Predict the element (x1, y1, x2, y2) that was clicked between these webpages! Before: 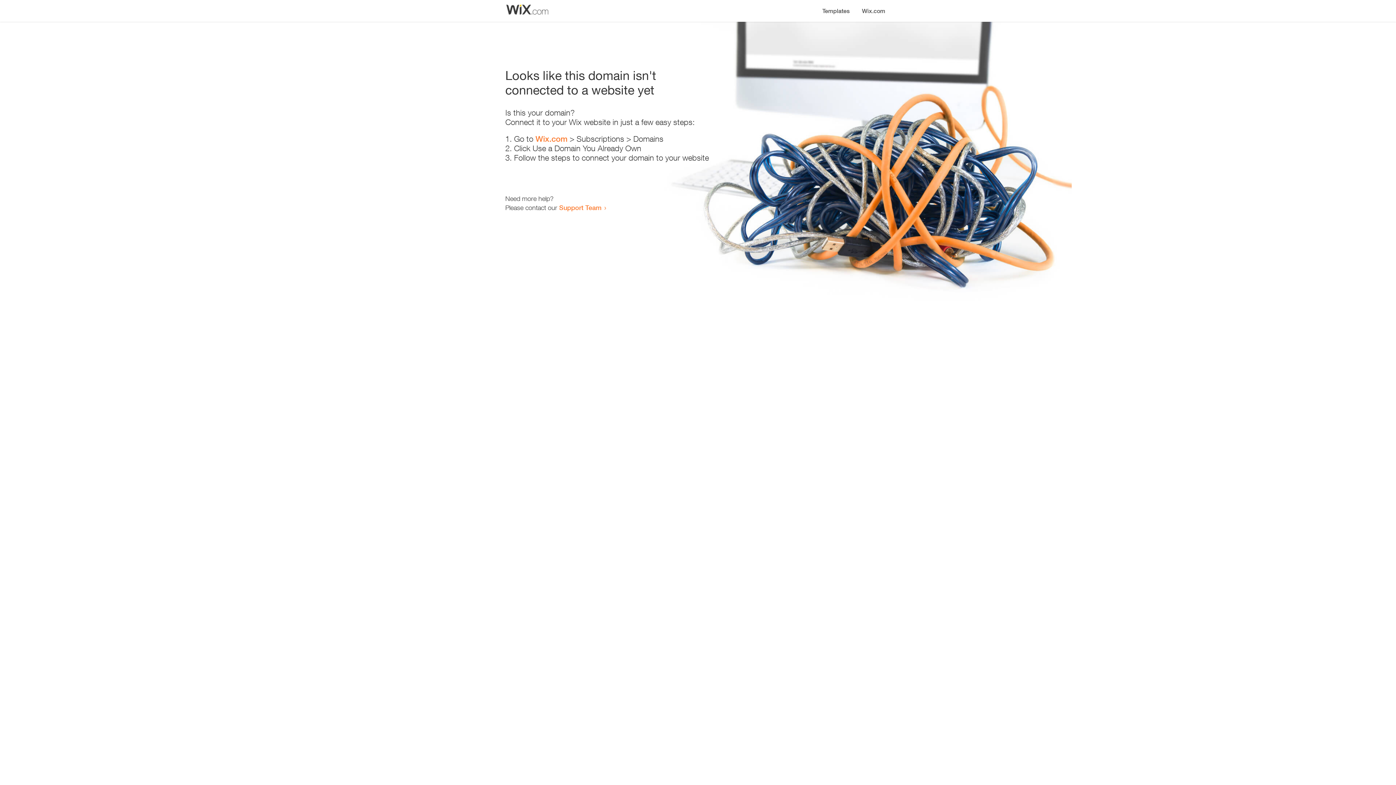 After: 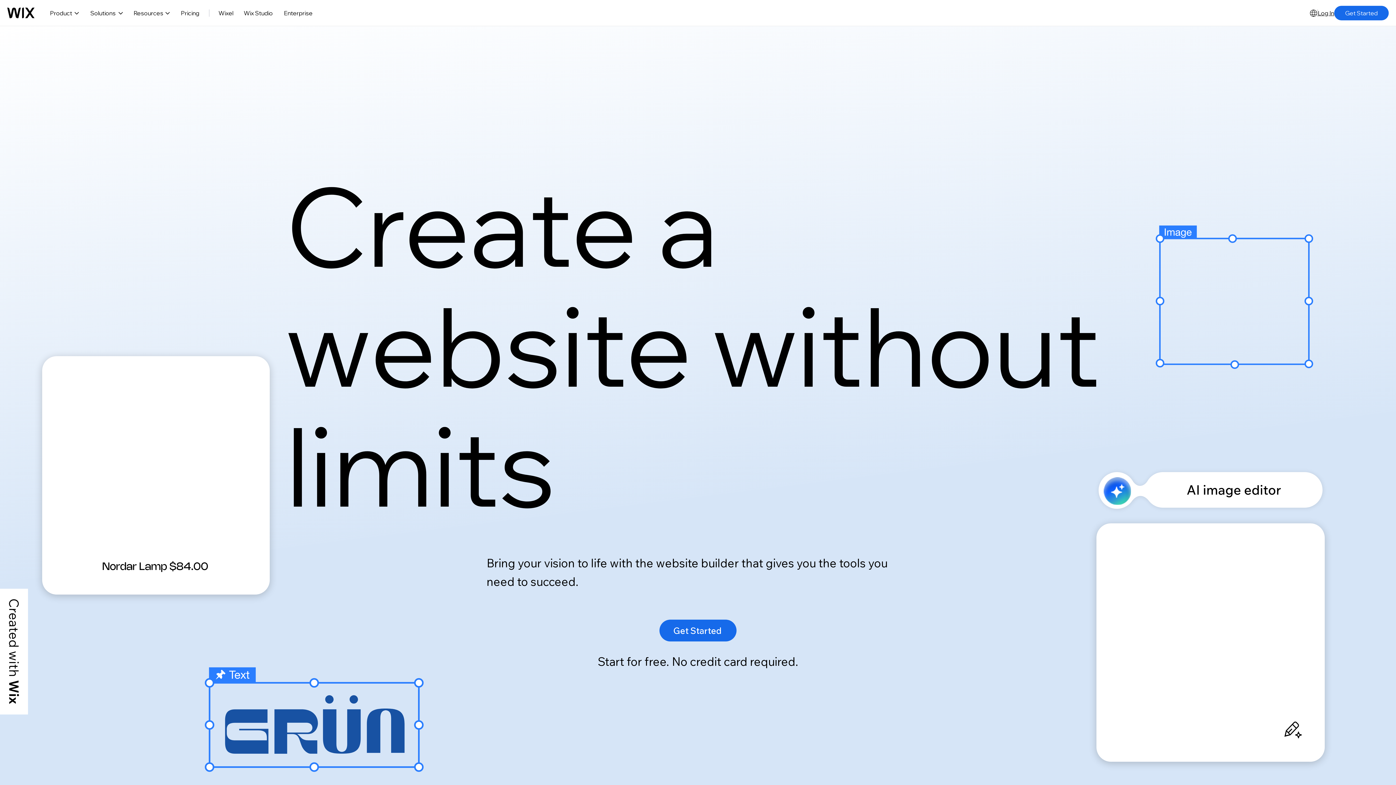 Action: bbox: (856, 0, 890, 14) label: Wix.com